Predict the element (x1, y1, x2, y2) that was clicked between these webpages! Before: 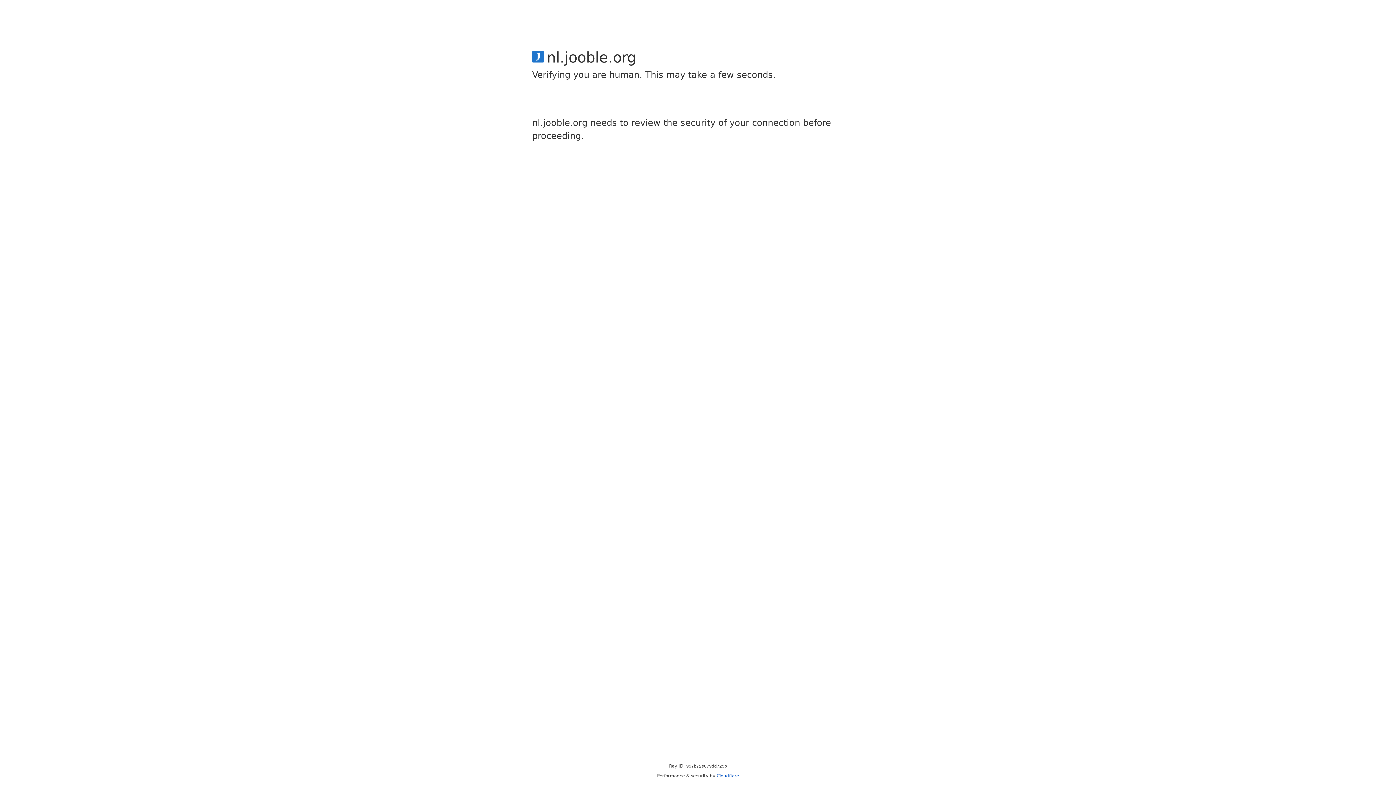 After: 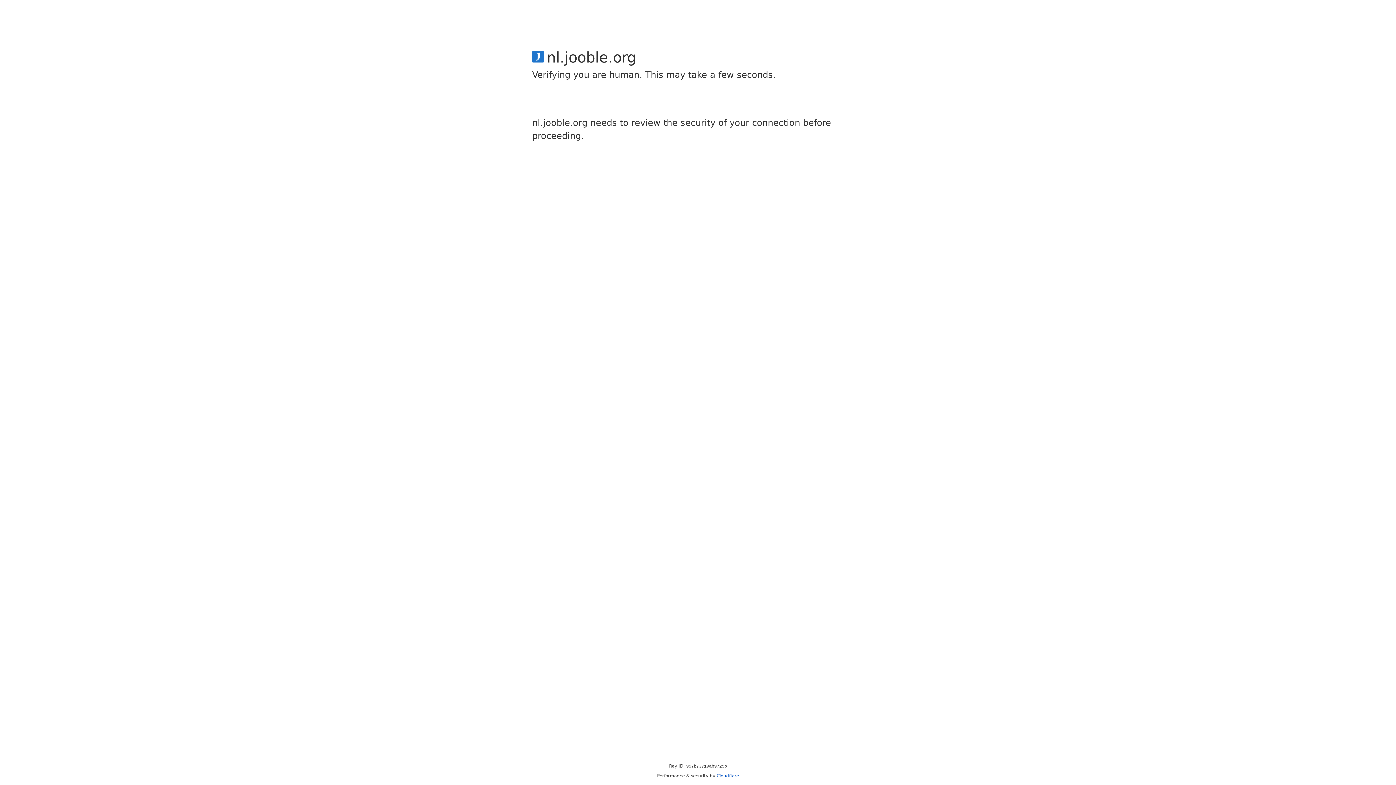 Action: label: Cloudflare bbox: (716, 773, 739, 778)